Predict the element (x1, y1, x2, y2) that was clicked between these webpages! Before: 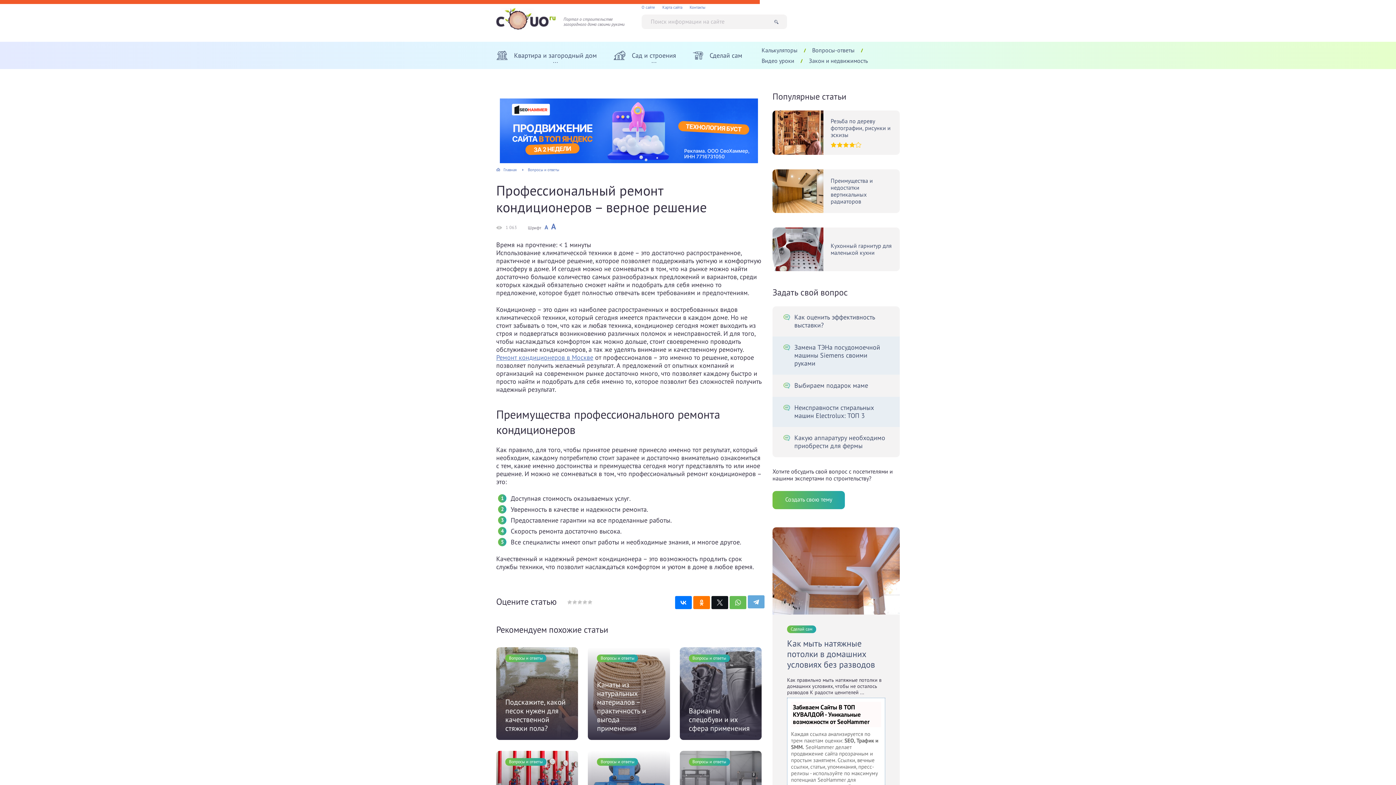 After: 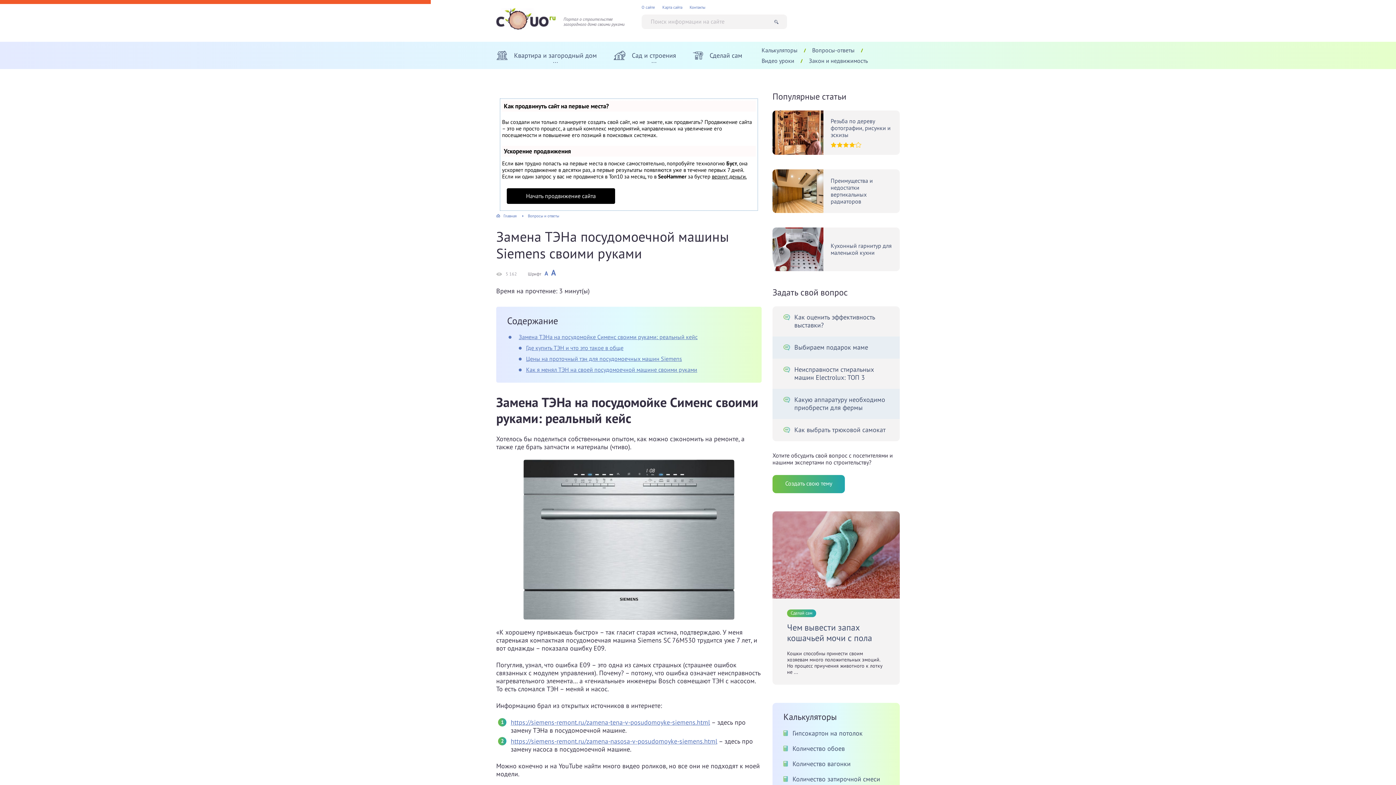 Action: label: Замена ТЭНа посудомоечной машины Siemens своими руками bbox: (794, 343, 889, 367)